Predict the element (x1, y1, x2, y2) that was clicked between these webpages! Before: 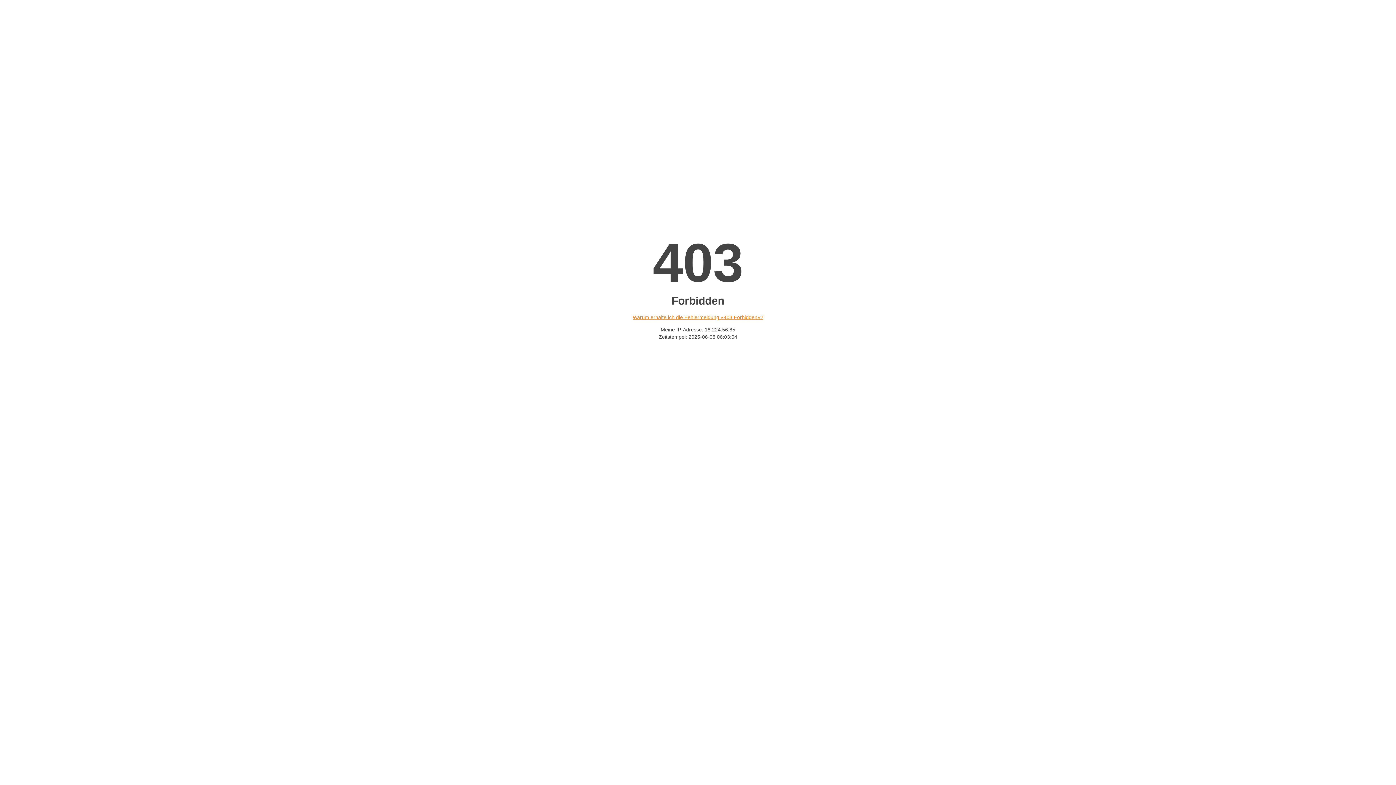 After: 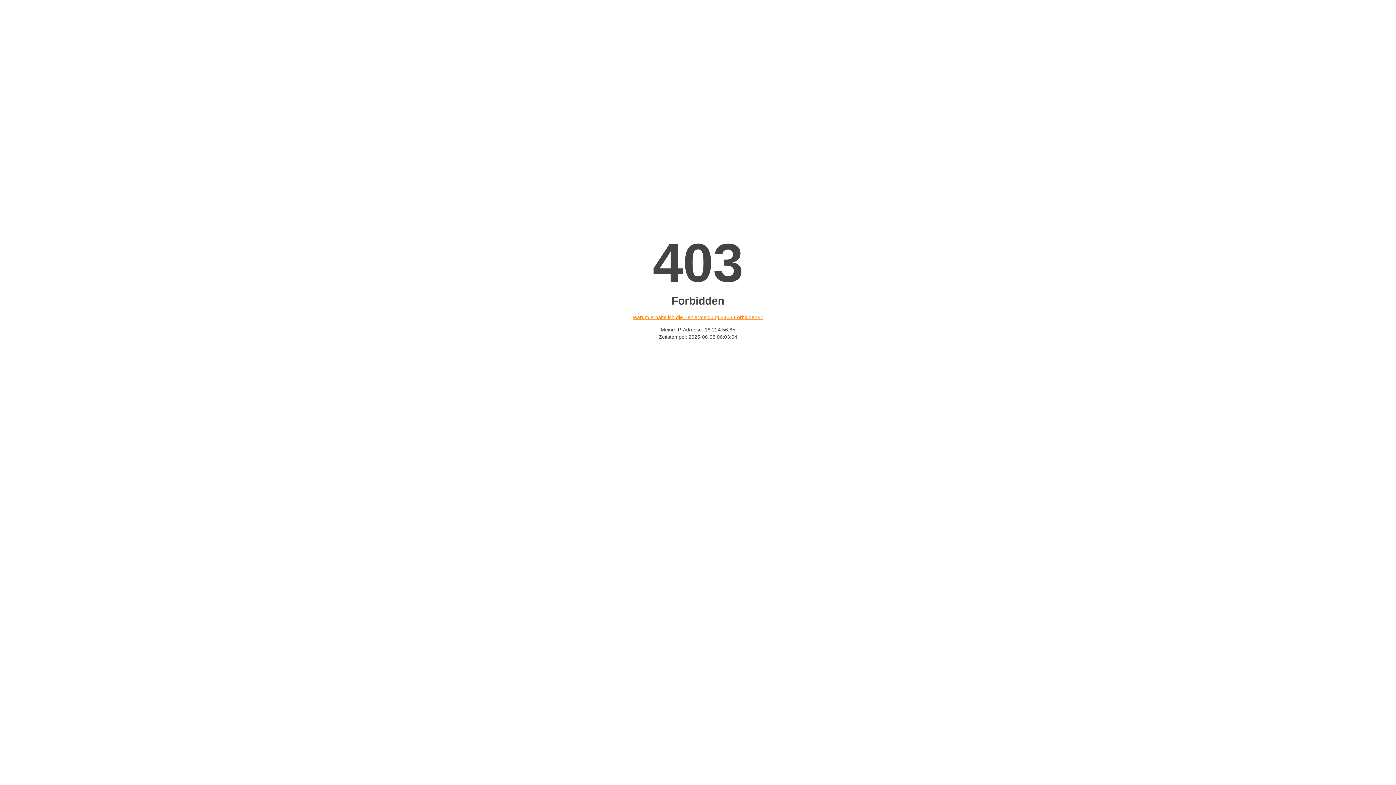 Action: label: Warum erhalte ich die Fehlermeldung «403 Forbidden»? bbox: (632, 314, 763, 320)